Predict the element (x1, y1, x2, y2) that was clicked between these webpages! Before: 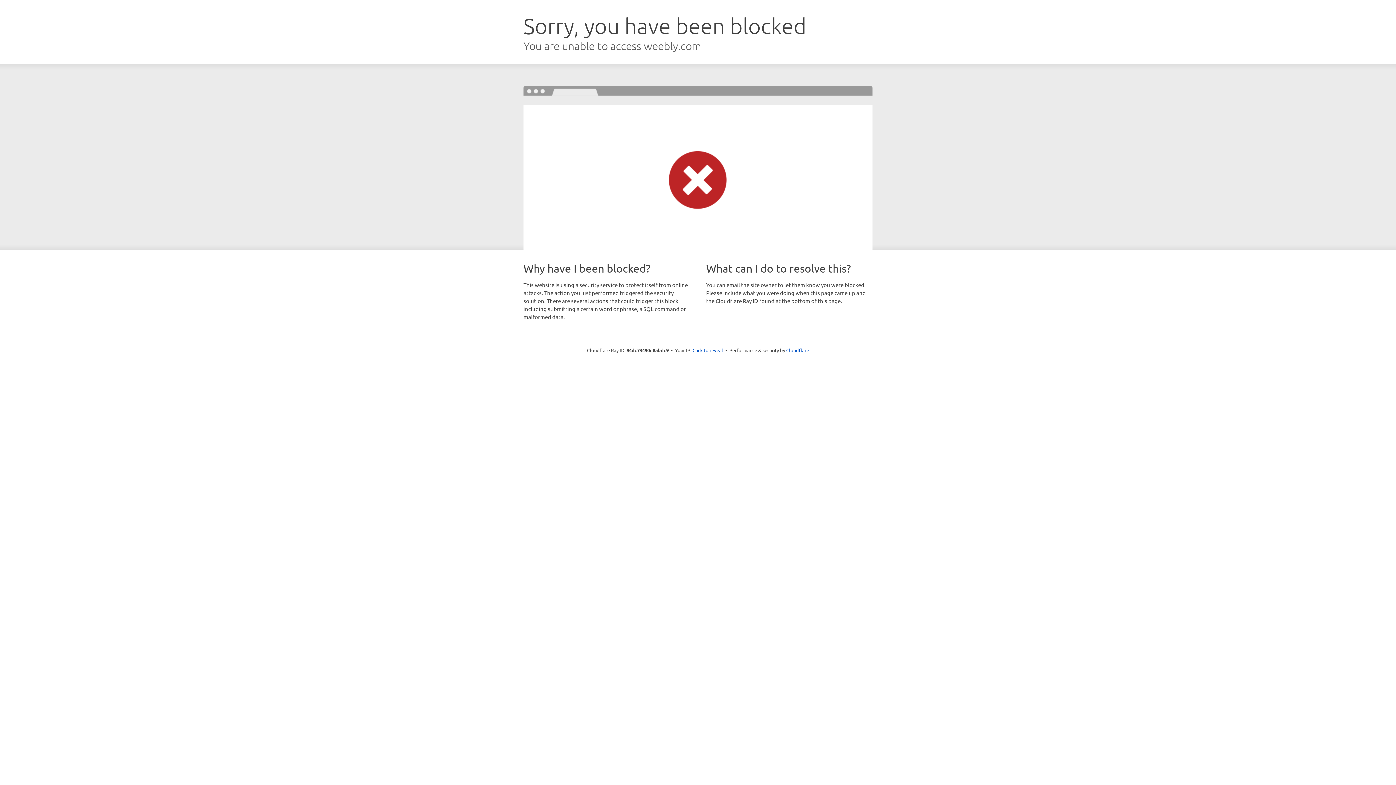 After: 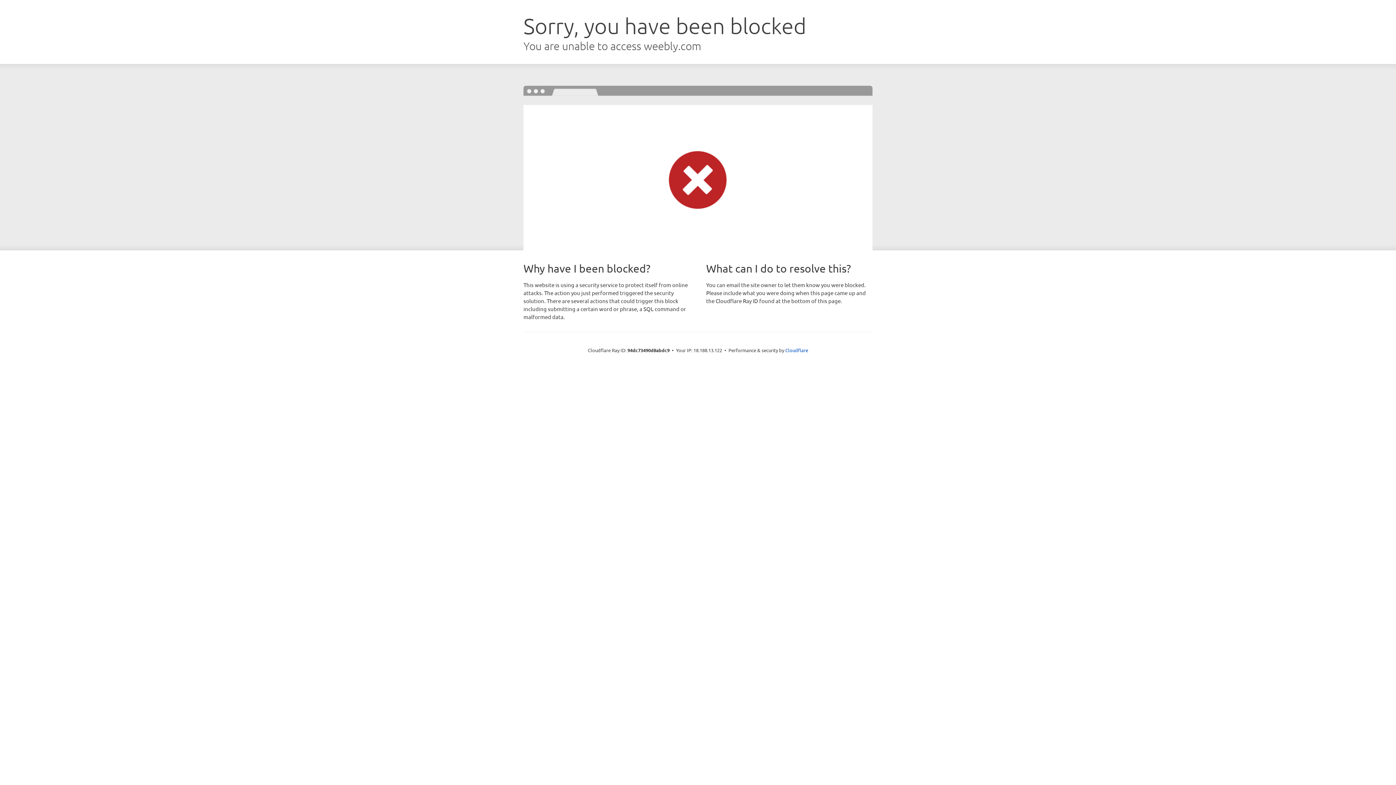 Action: bbox: (692, 346, 723, 353) label: Click to reveal